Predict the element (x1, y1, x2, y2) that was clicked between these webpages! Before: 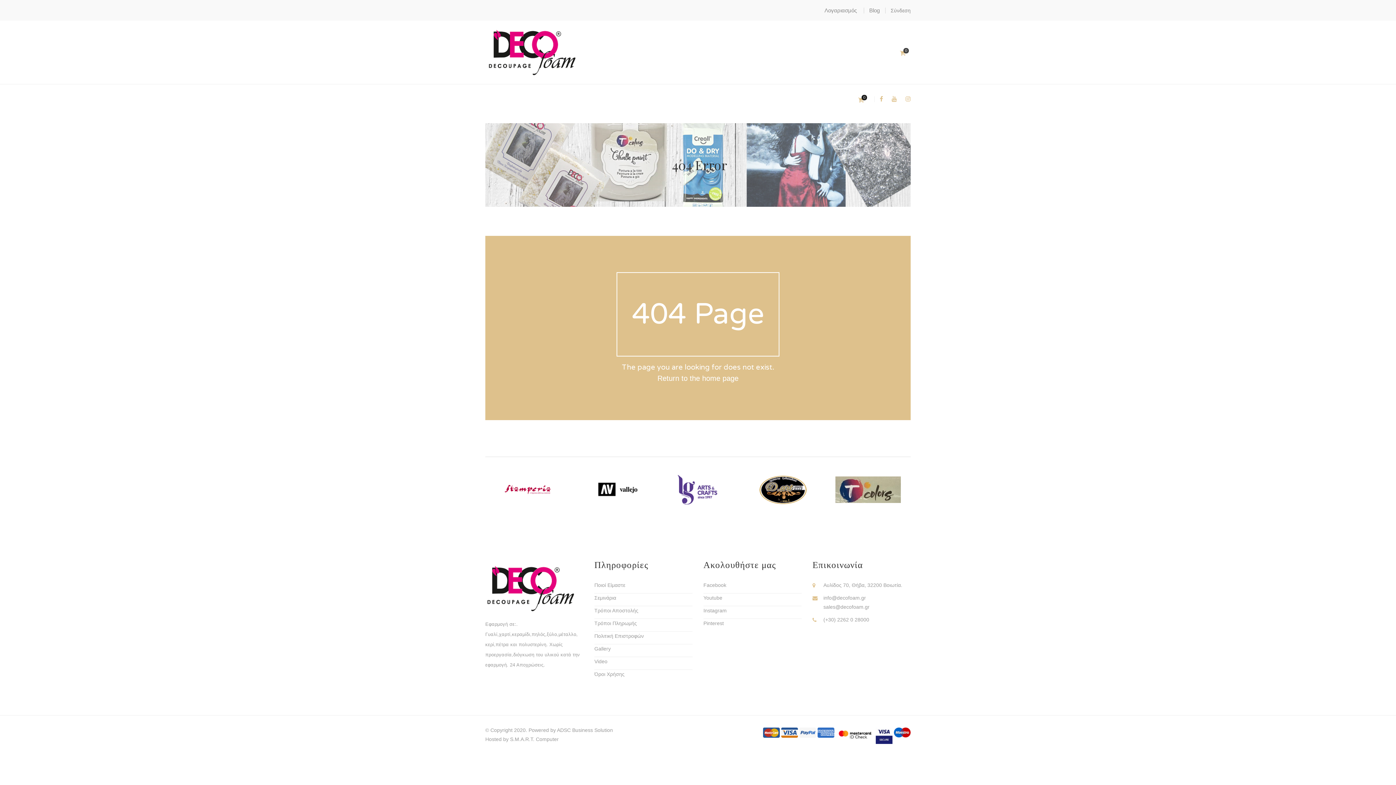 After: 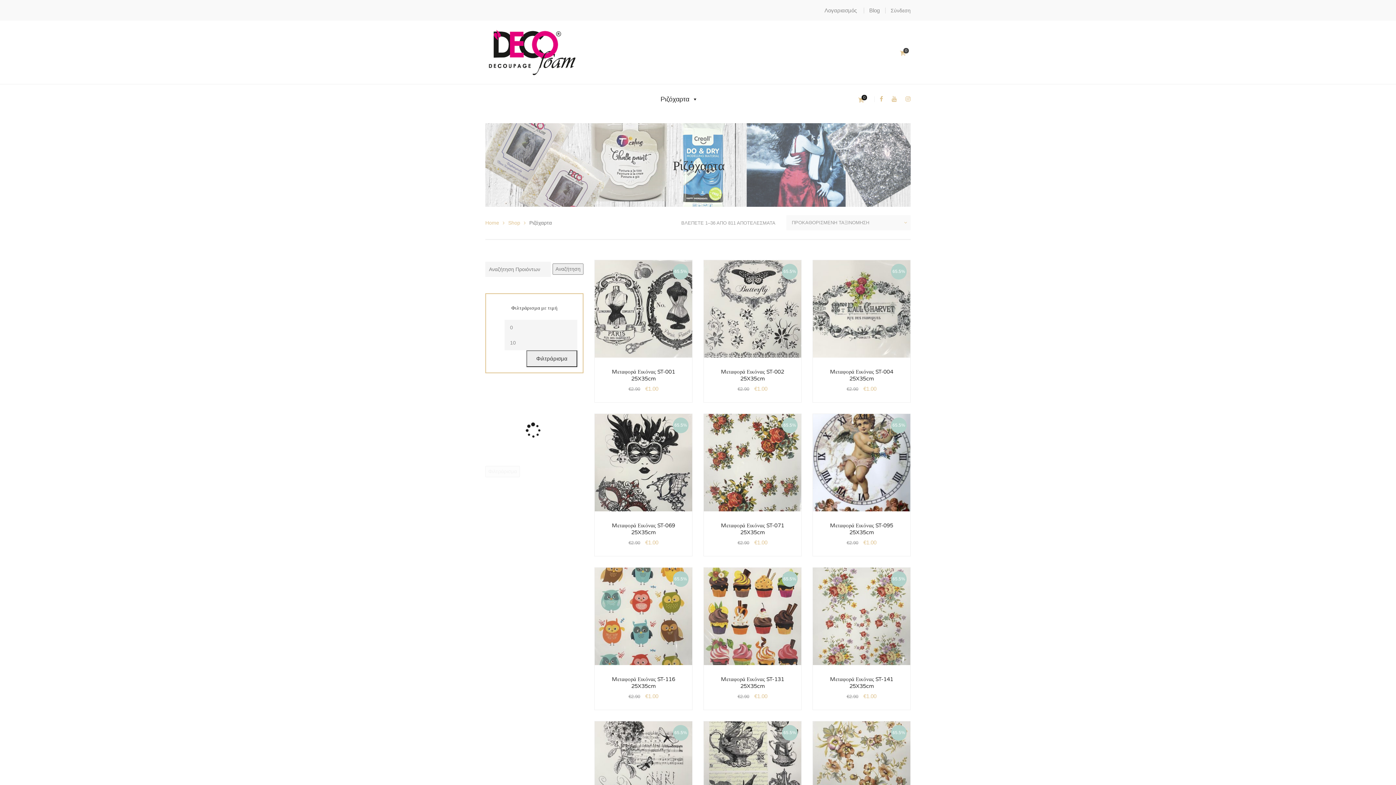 Action: label: Ριζόχαρτα bbox: (657, 93, 701, 104)